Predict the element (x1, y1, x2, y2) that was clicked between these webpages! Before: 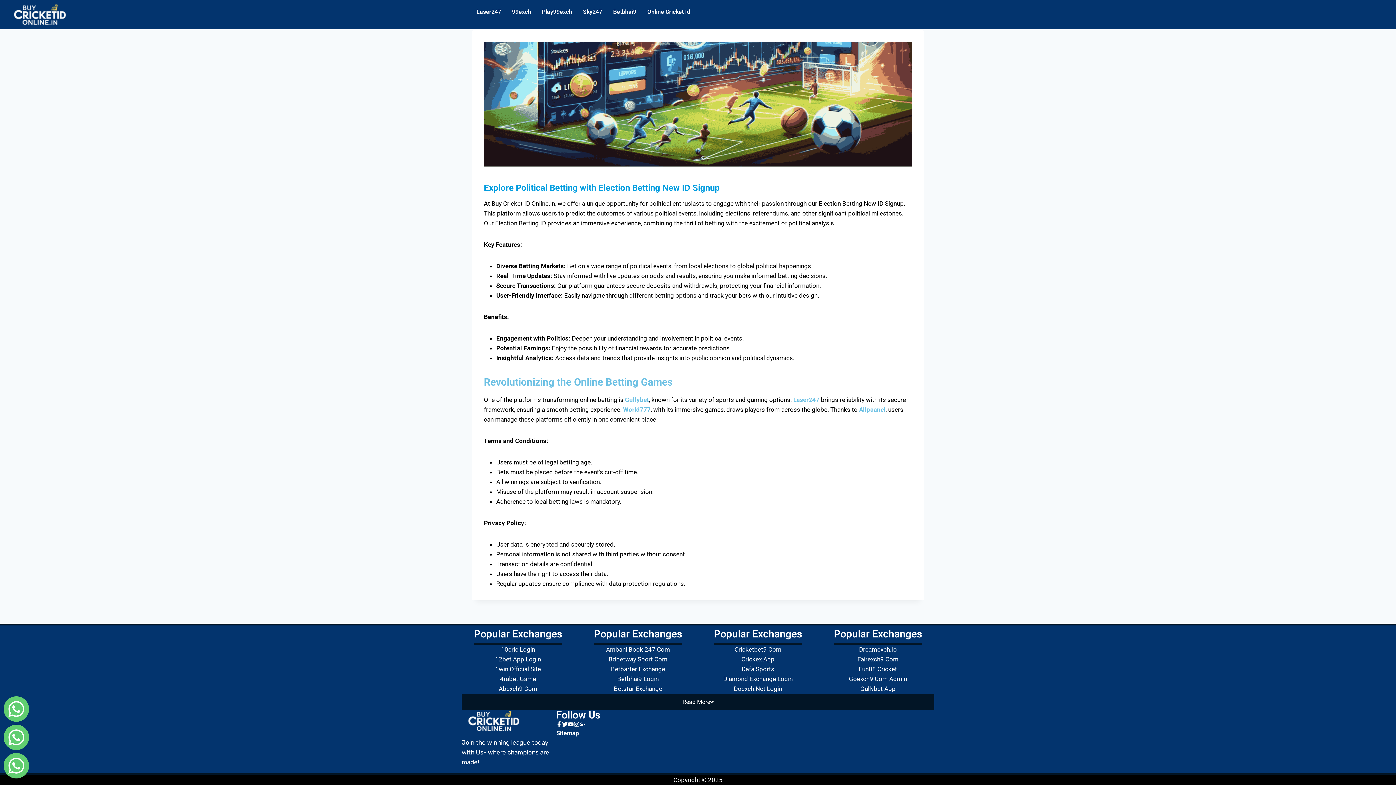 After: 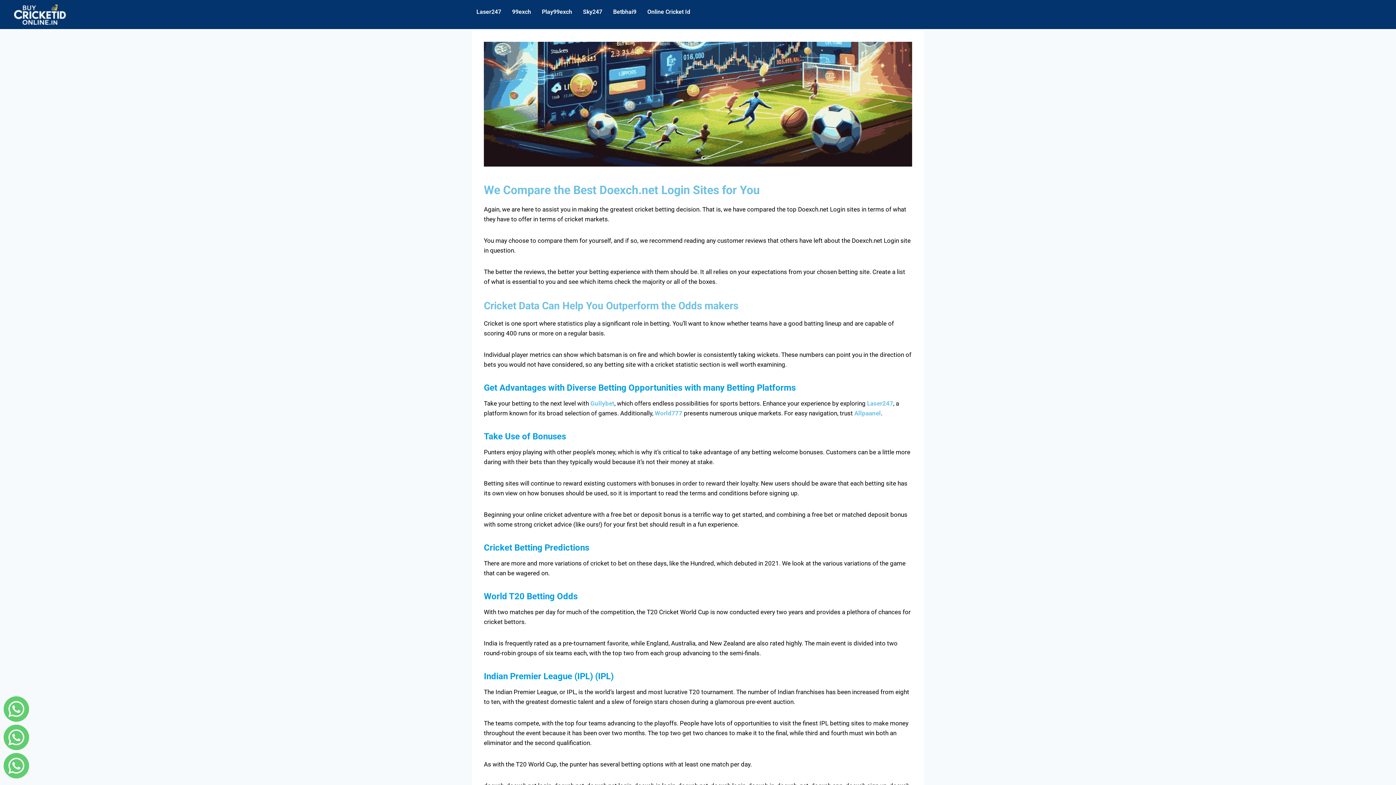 Action: label: Doexch.Net Login bbox: (734, 685, 782, 692)